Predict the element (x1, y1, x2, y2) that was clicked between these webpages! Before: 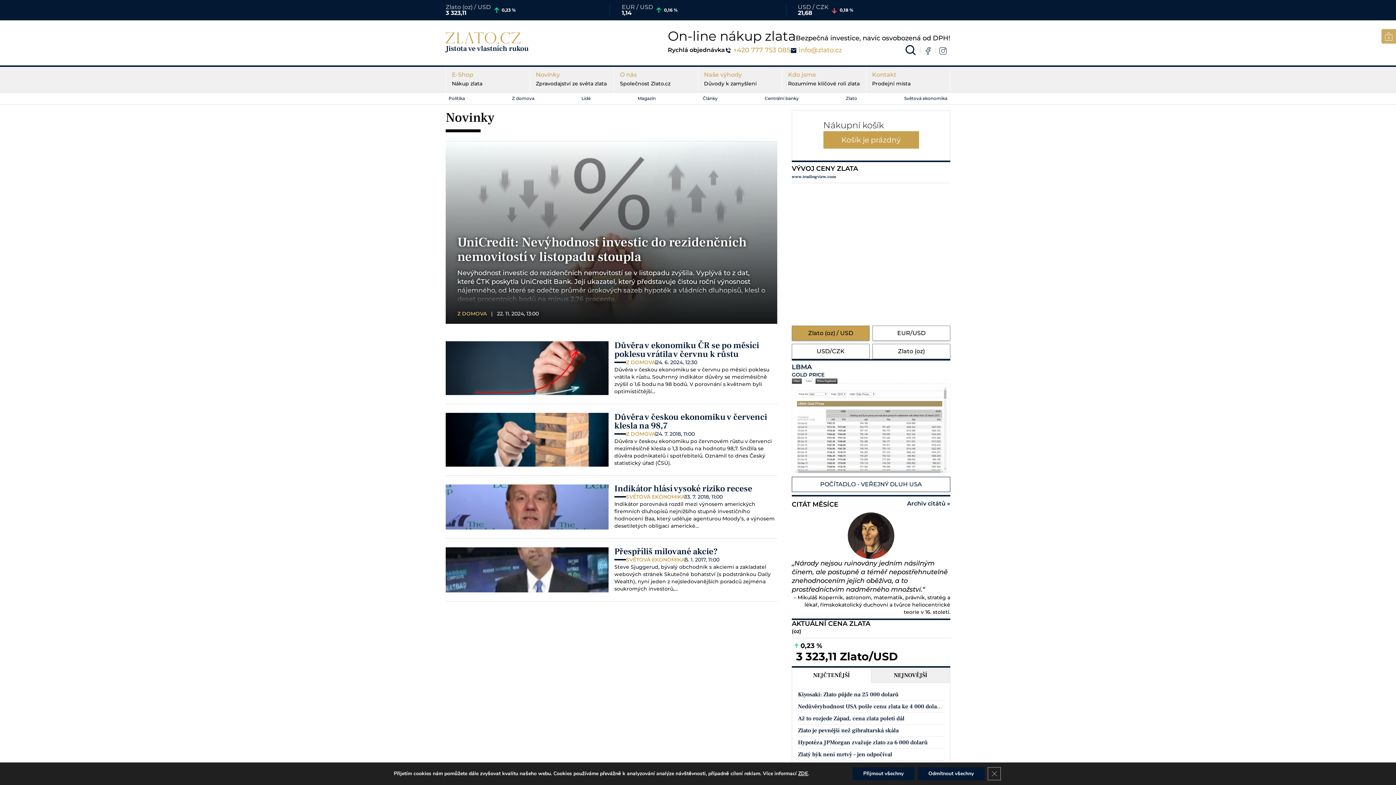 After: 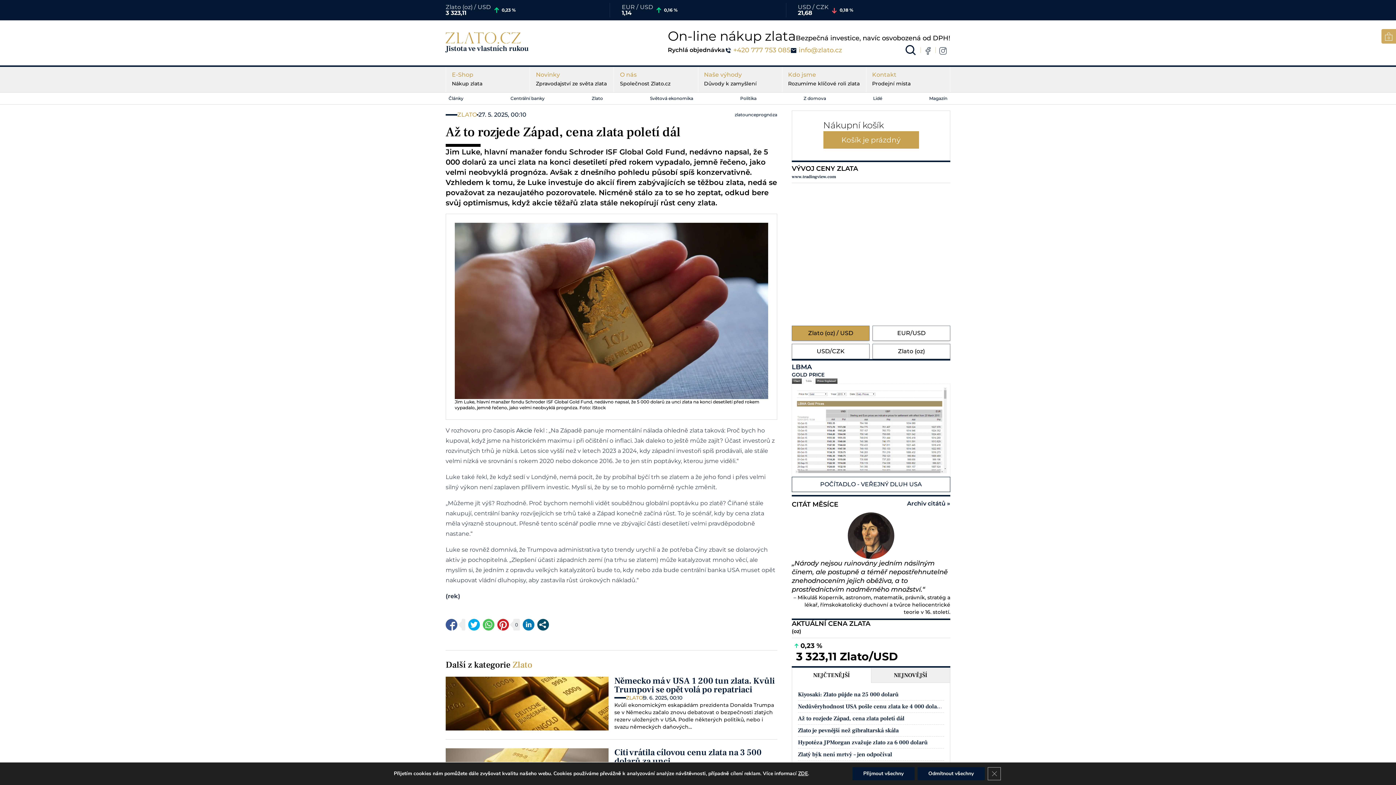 Action: label: Až to rozjede Západ, cena zlata poletí dál bbox: (798, 712, 944, 724)